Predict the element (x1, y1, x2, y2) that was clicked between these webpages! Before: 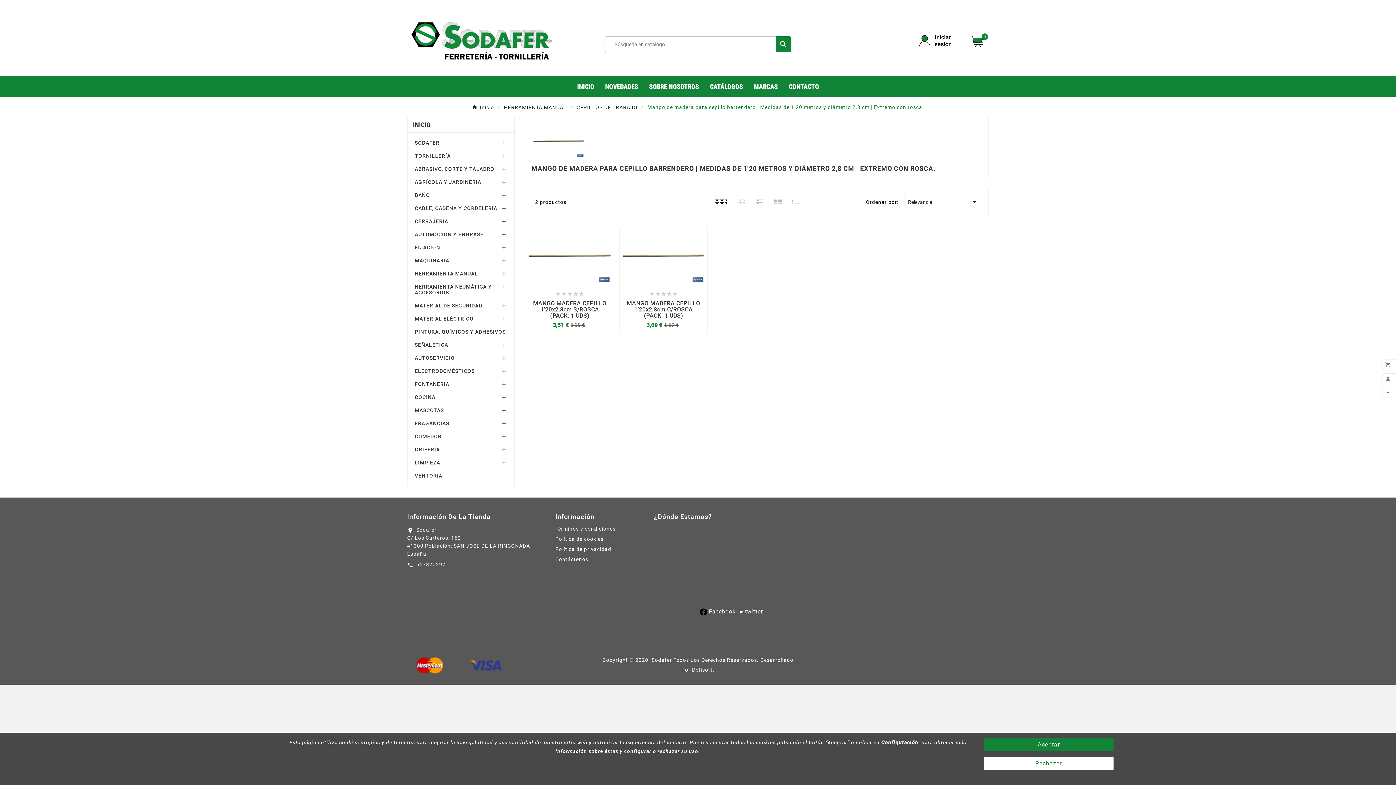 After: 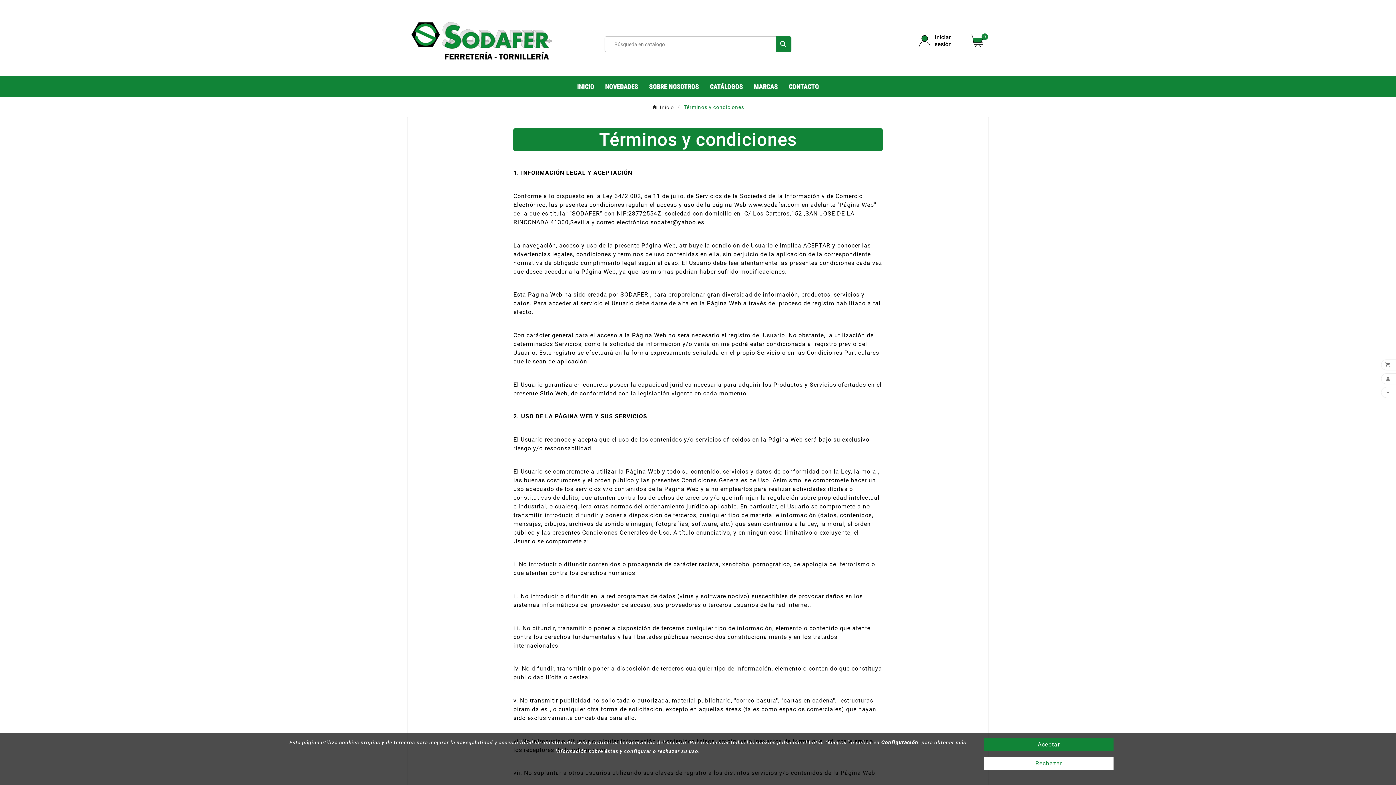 Action: bbox: (555, 526, 615, 532) label: Términos y condiciones